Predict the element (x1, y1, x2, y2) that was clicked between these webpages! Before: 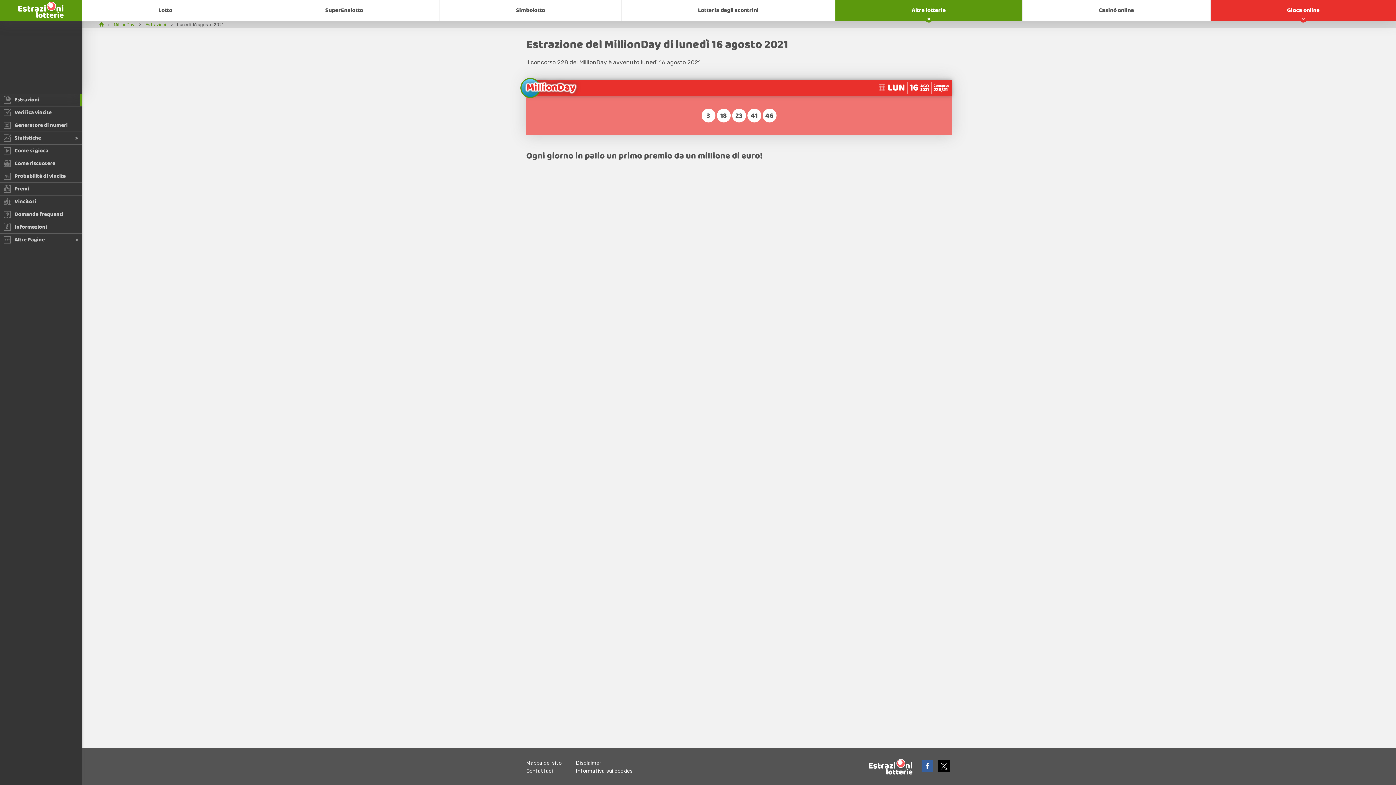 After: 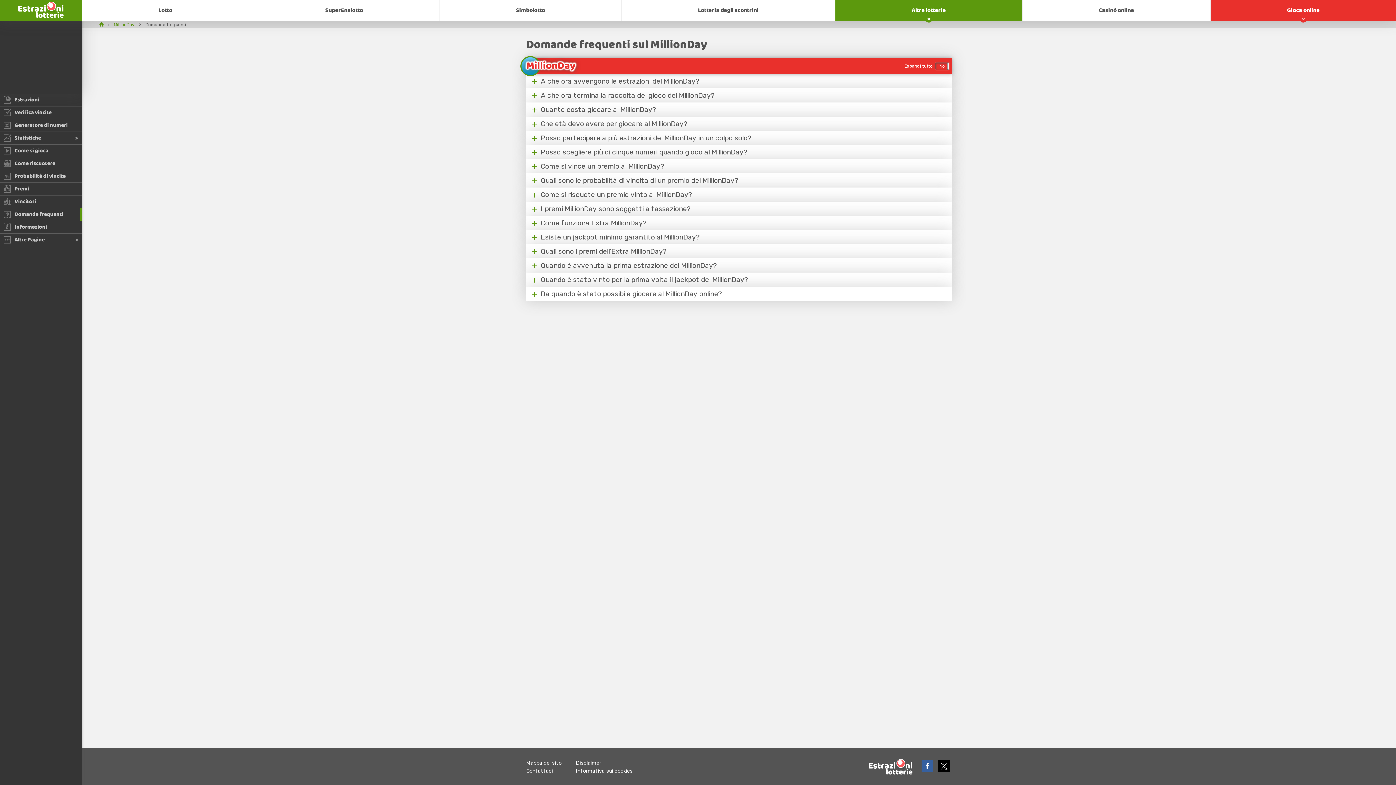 Action: bbox: (0, 208, 81, 220) label: Domande frequenti